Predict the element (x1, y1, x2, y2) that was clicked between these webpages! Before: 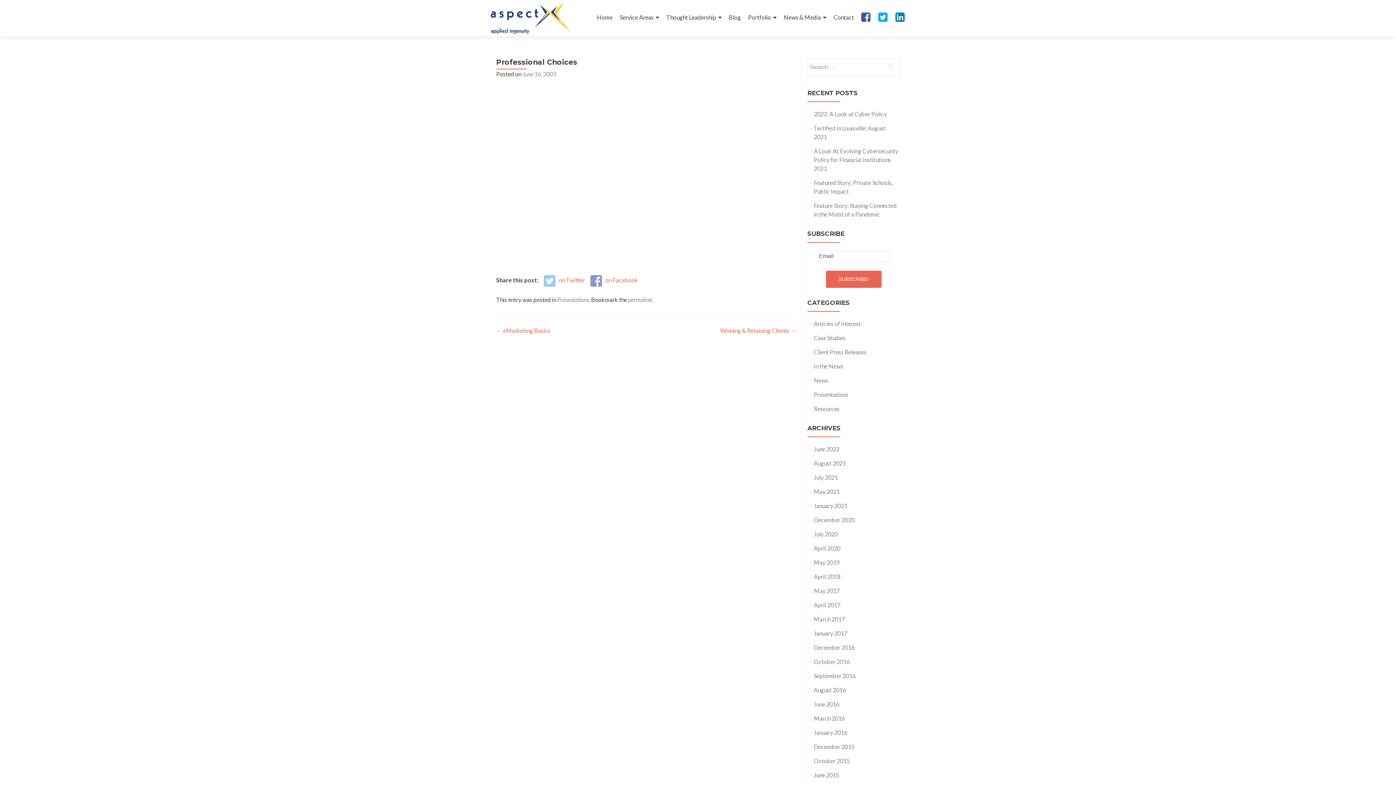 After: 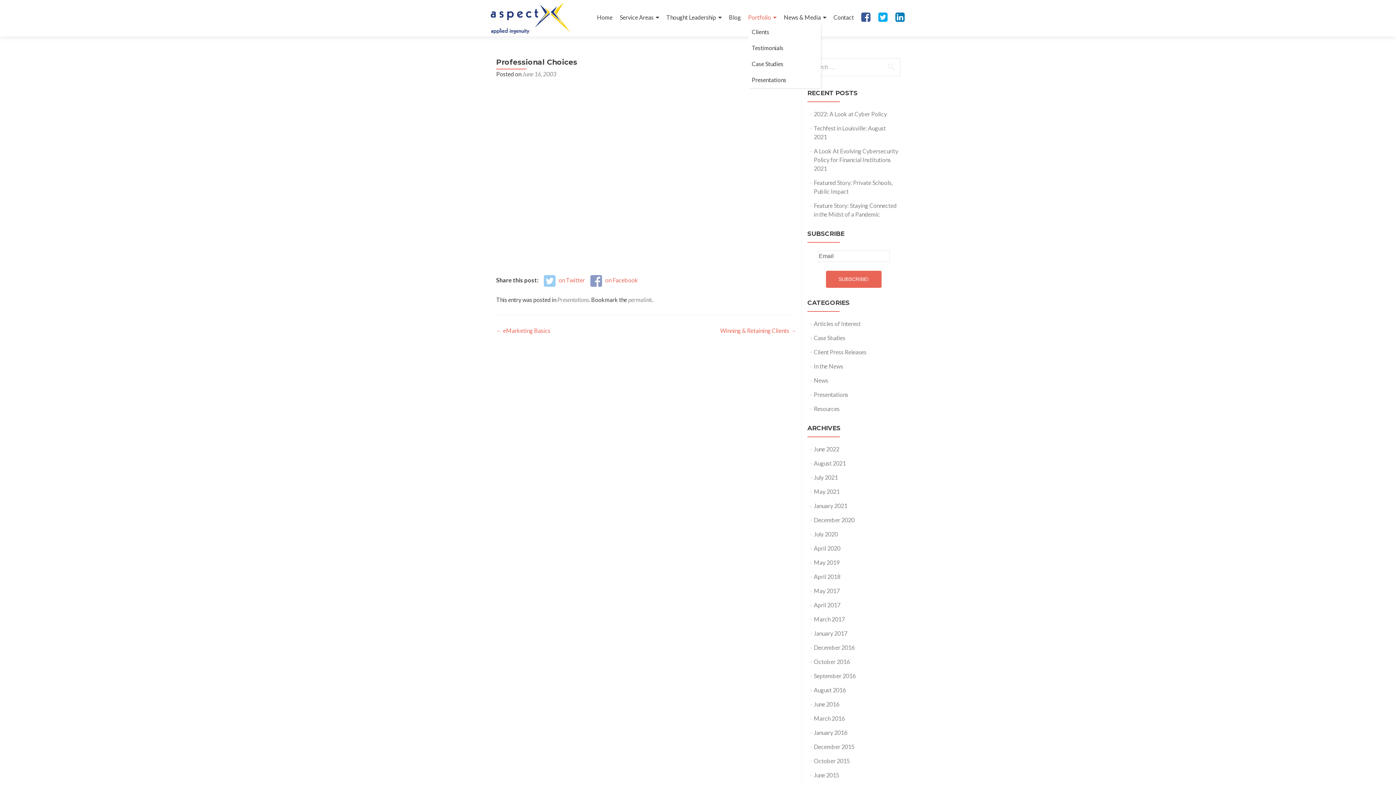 Action: bbox: (748, 10, 776, 24) label: Portfolio